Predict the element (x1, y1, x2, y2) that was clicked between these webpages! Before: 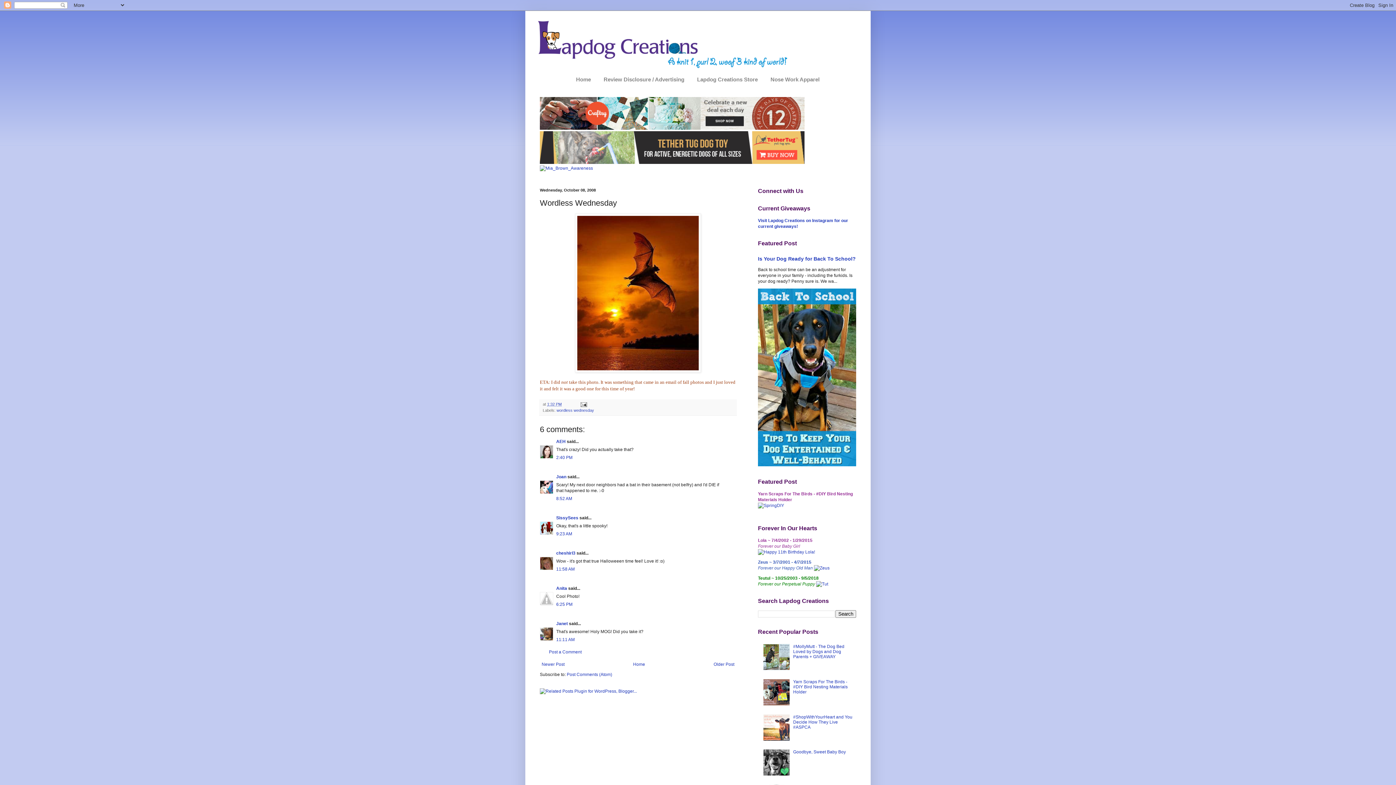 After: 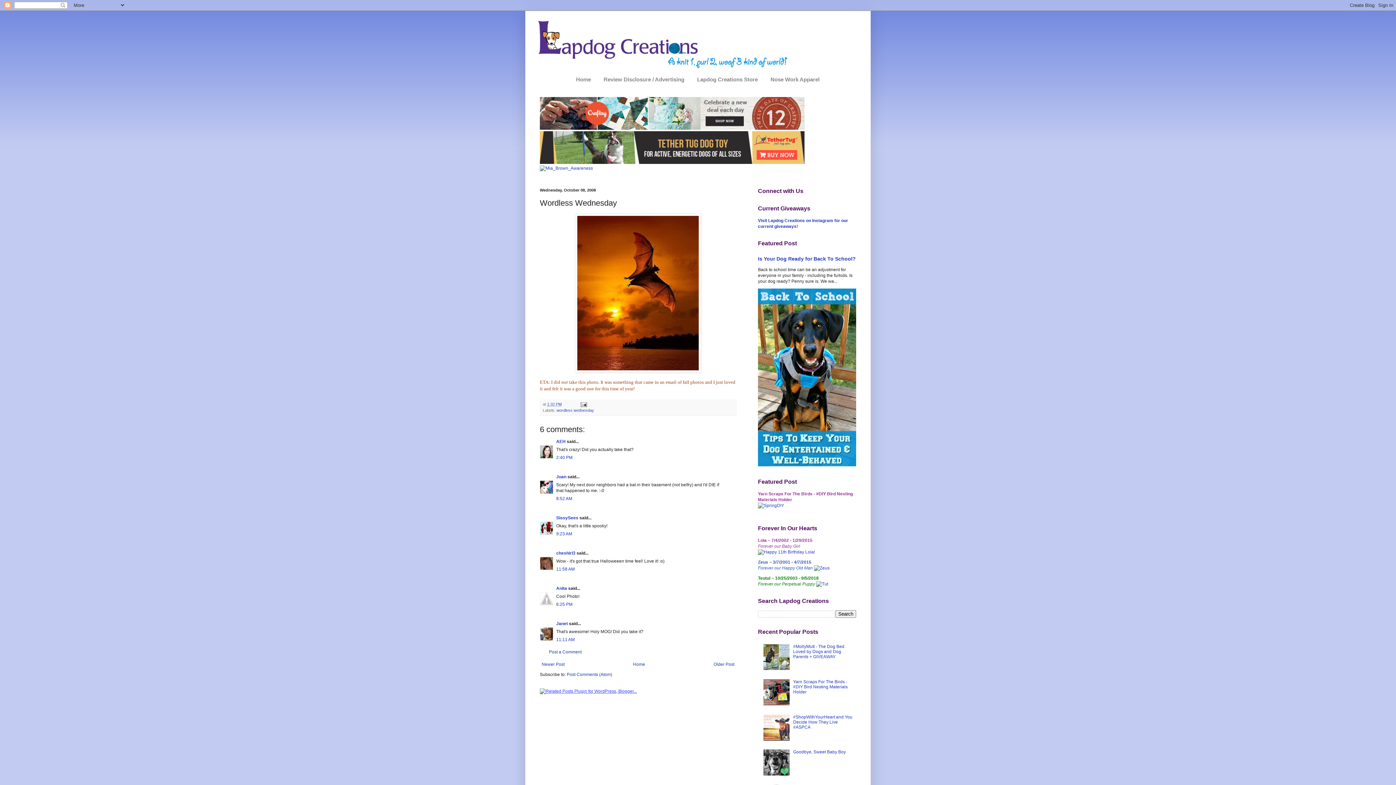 Action: bbox: (540, 689, 637, 694)